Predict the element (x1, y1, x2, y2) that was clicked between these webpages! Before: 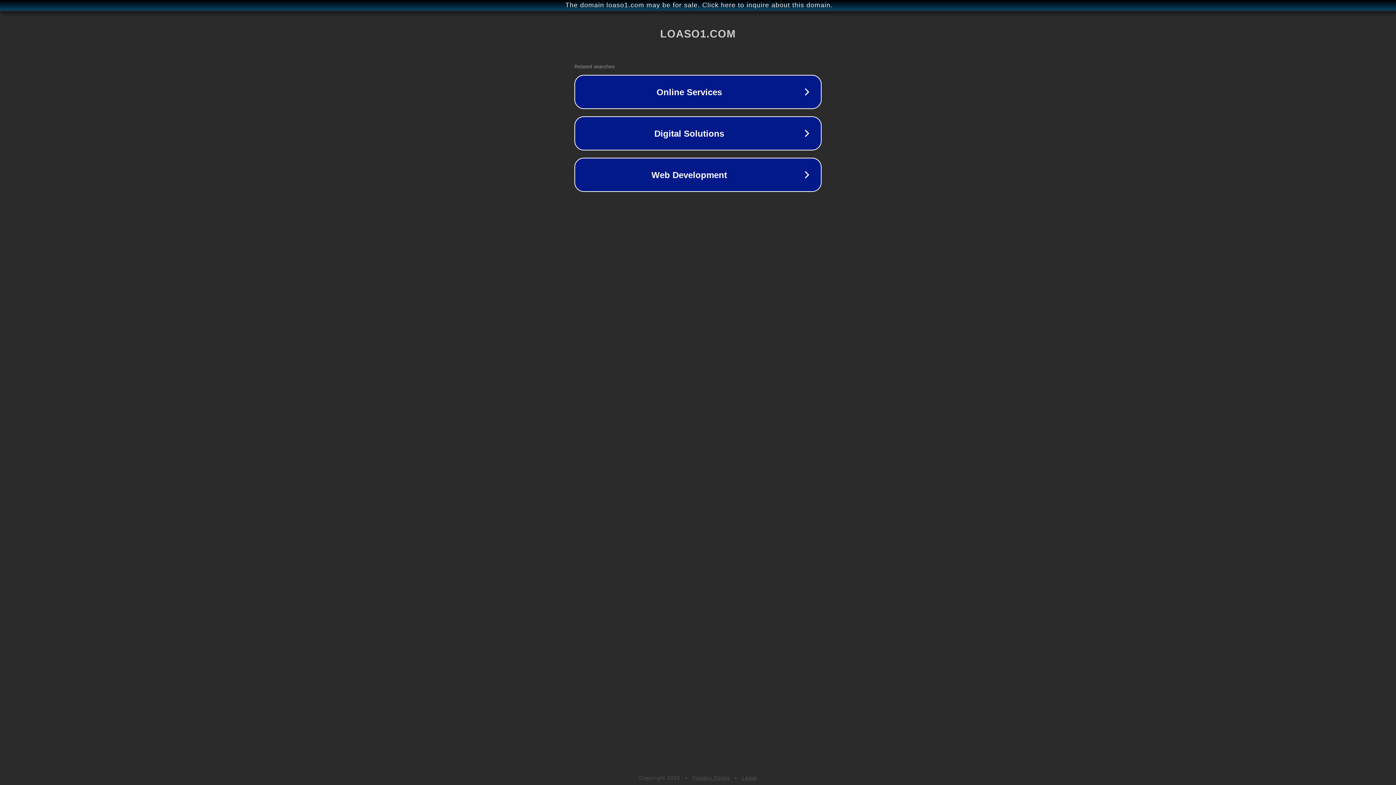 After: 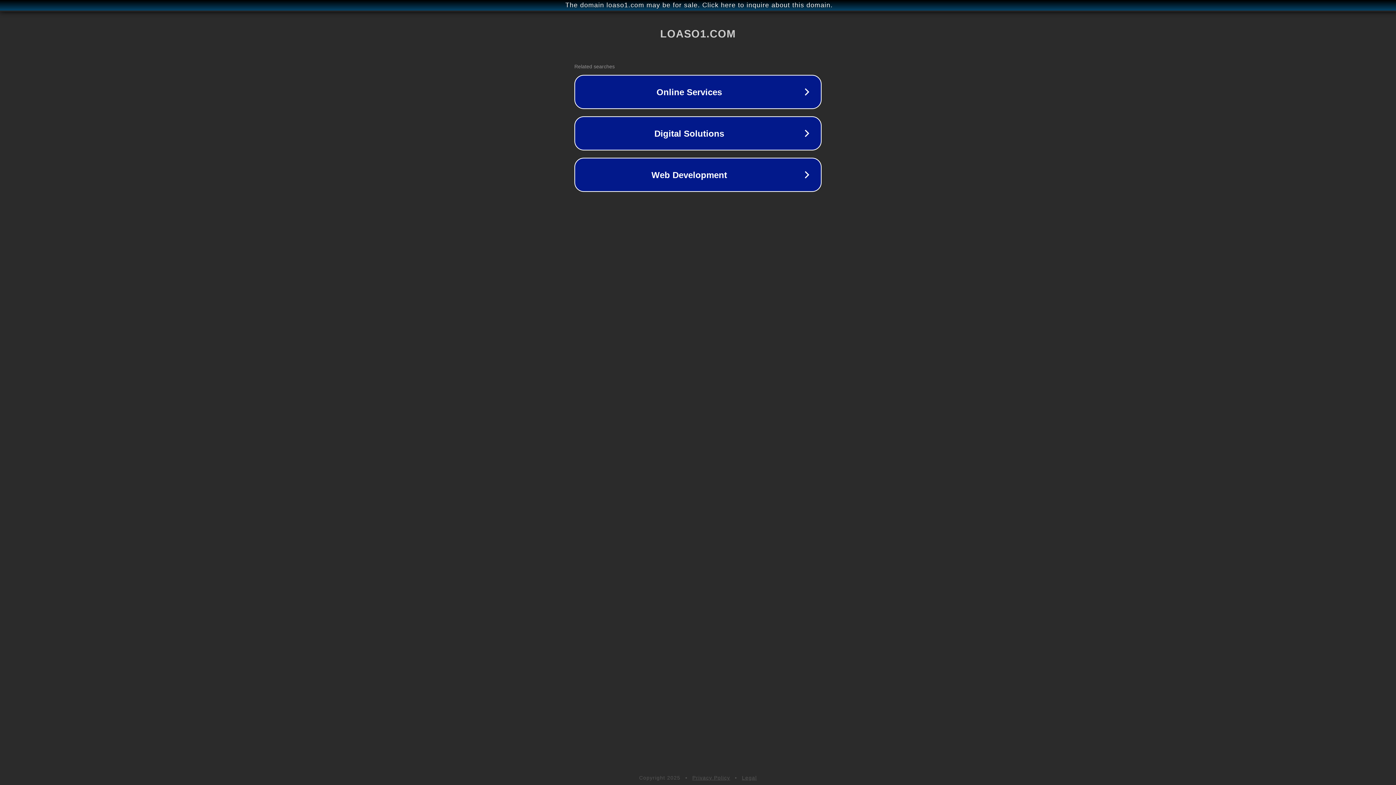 Action: label: Privacy Policy bbox: (692, 775, 730, 781)